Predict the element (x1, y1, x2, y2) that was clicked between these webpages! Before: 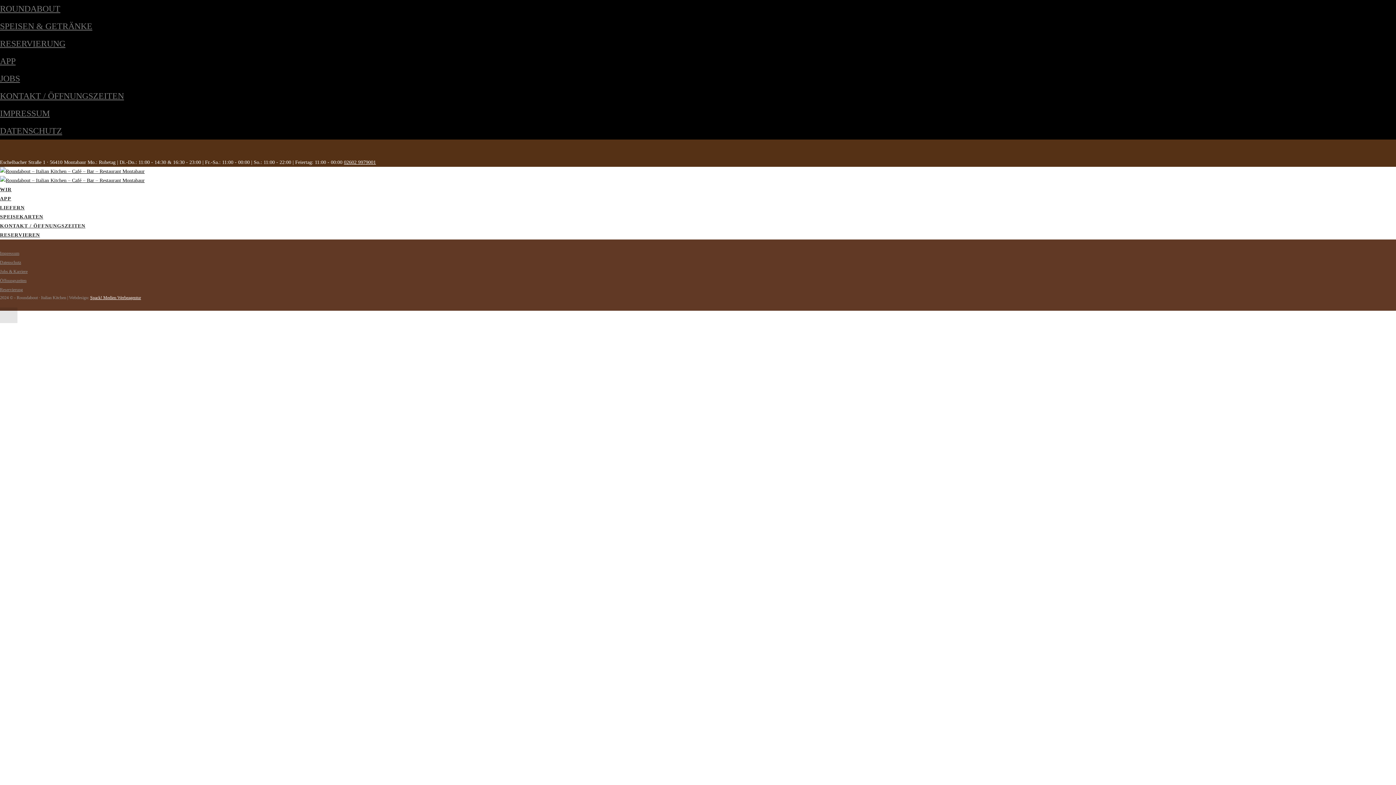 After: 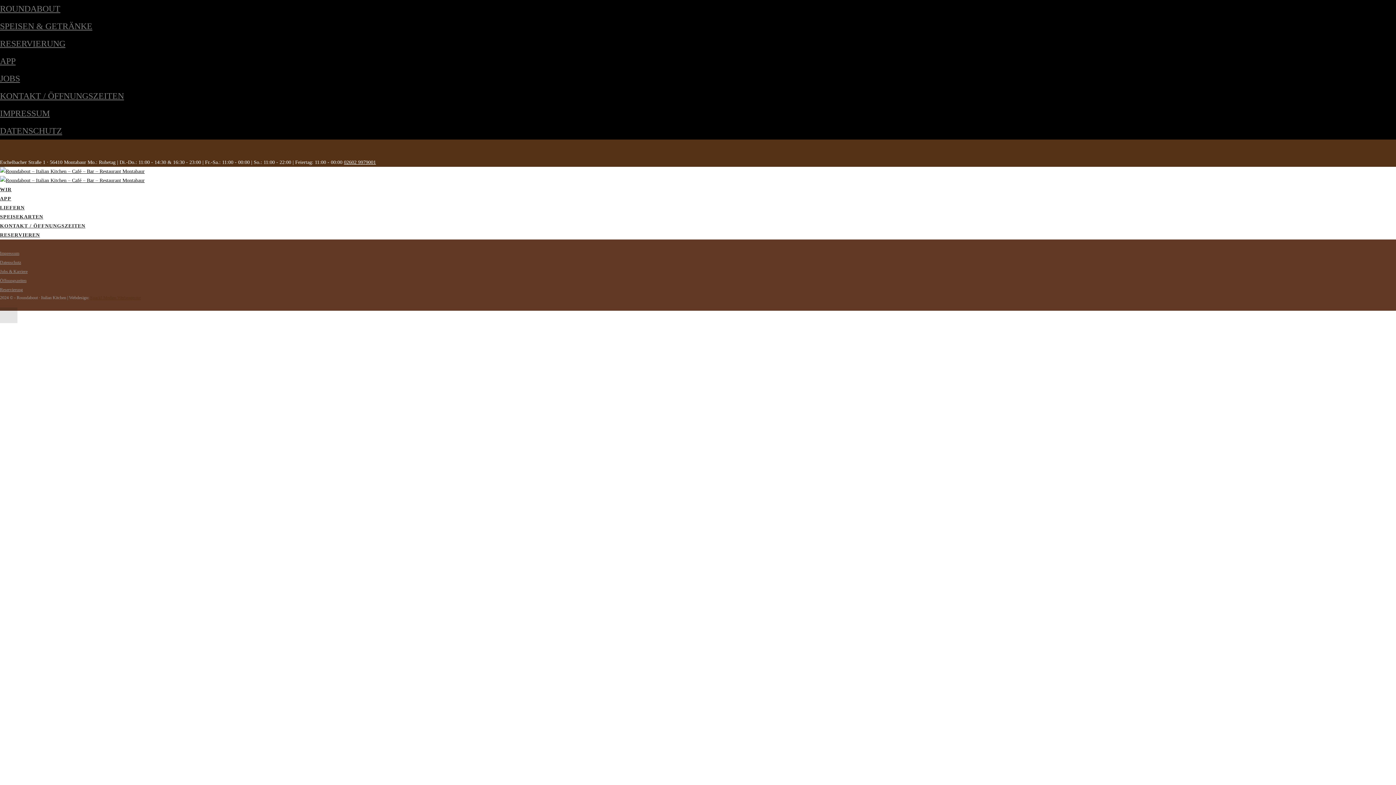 Action: label: Spack! Medien Werbeagentur bbox: (90, 295, 141, 300)